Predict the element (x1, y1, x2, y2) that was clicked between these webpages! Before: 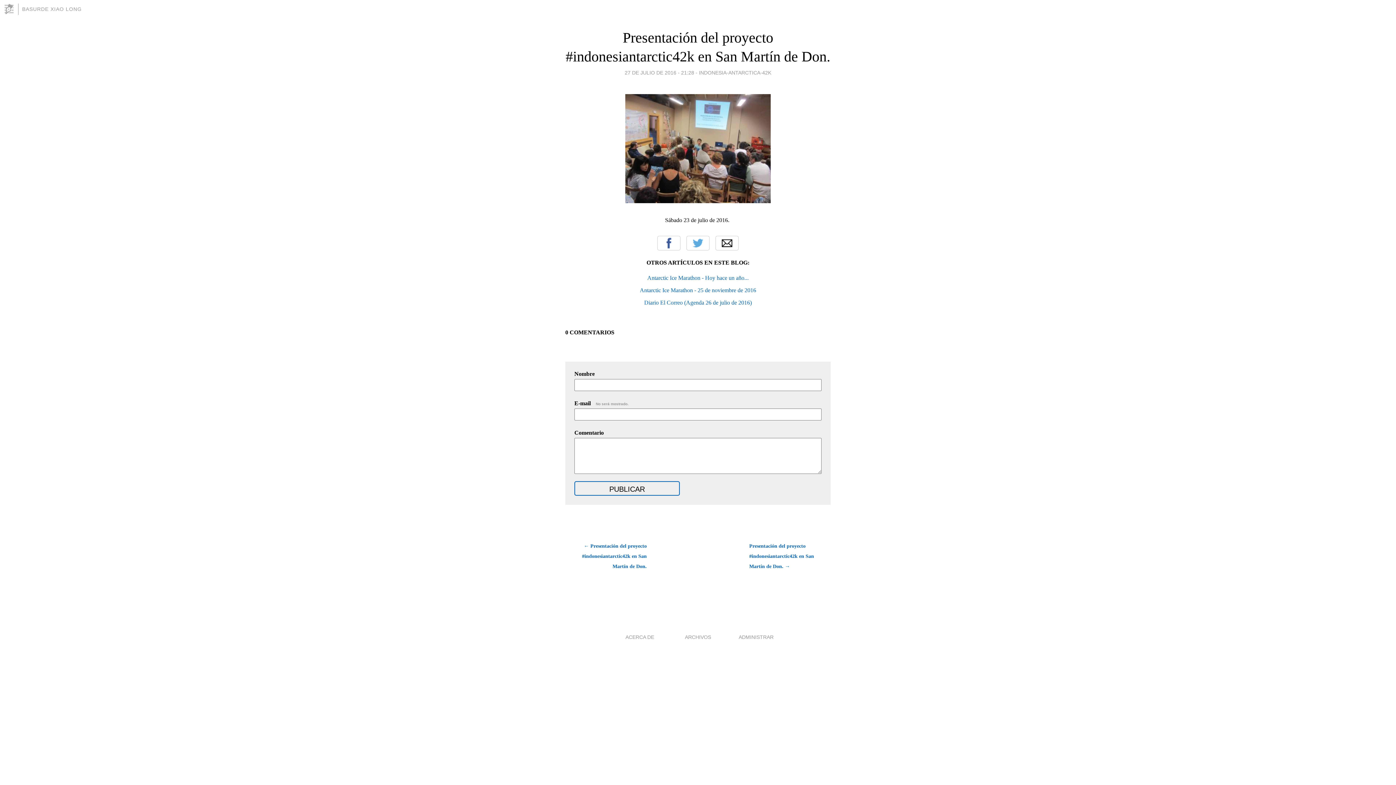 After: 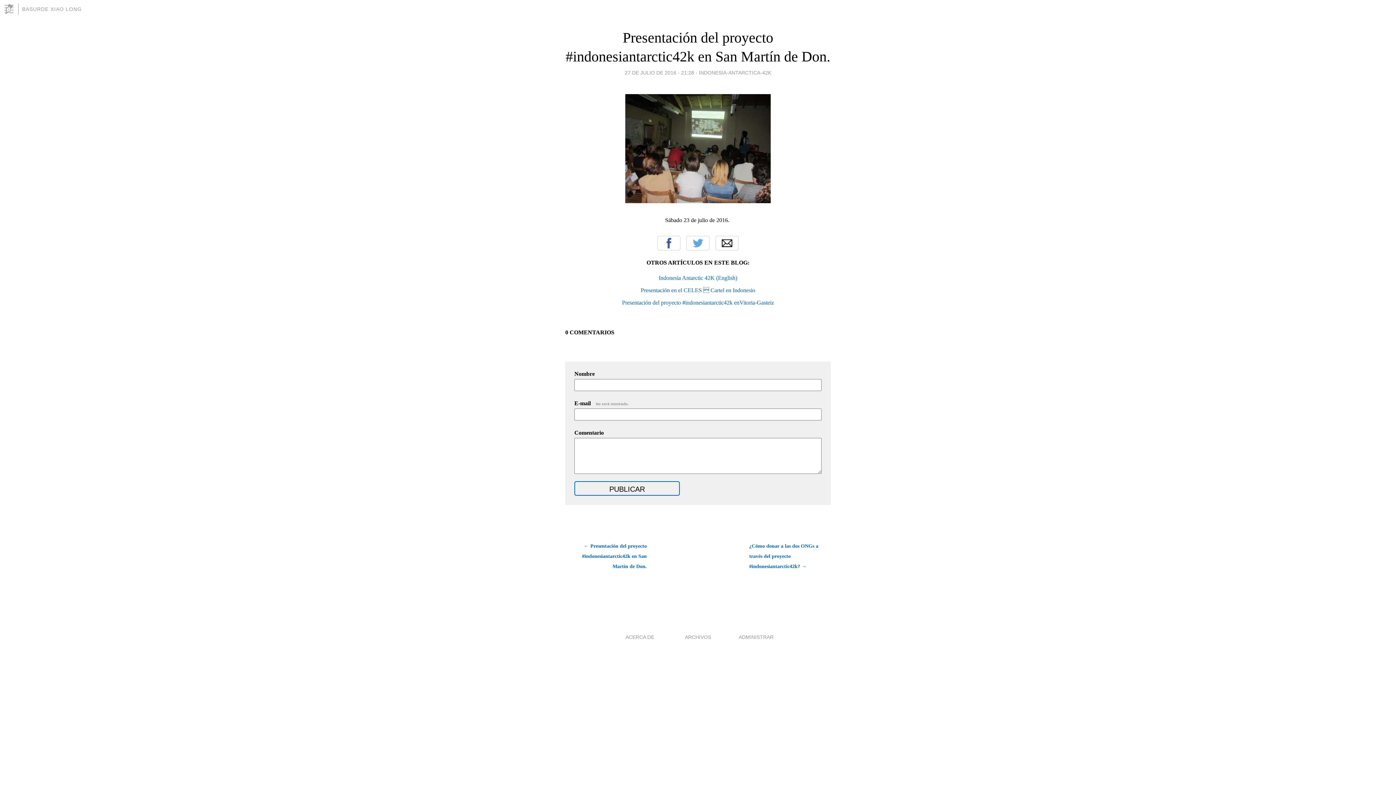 Action: bbox: (749, 541, 830, 571) label: Presentación del proyecto #‎indonesiantarctic42k‬ en San Martín de Don. →